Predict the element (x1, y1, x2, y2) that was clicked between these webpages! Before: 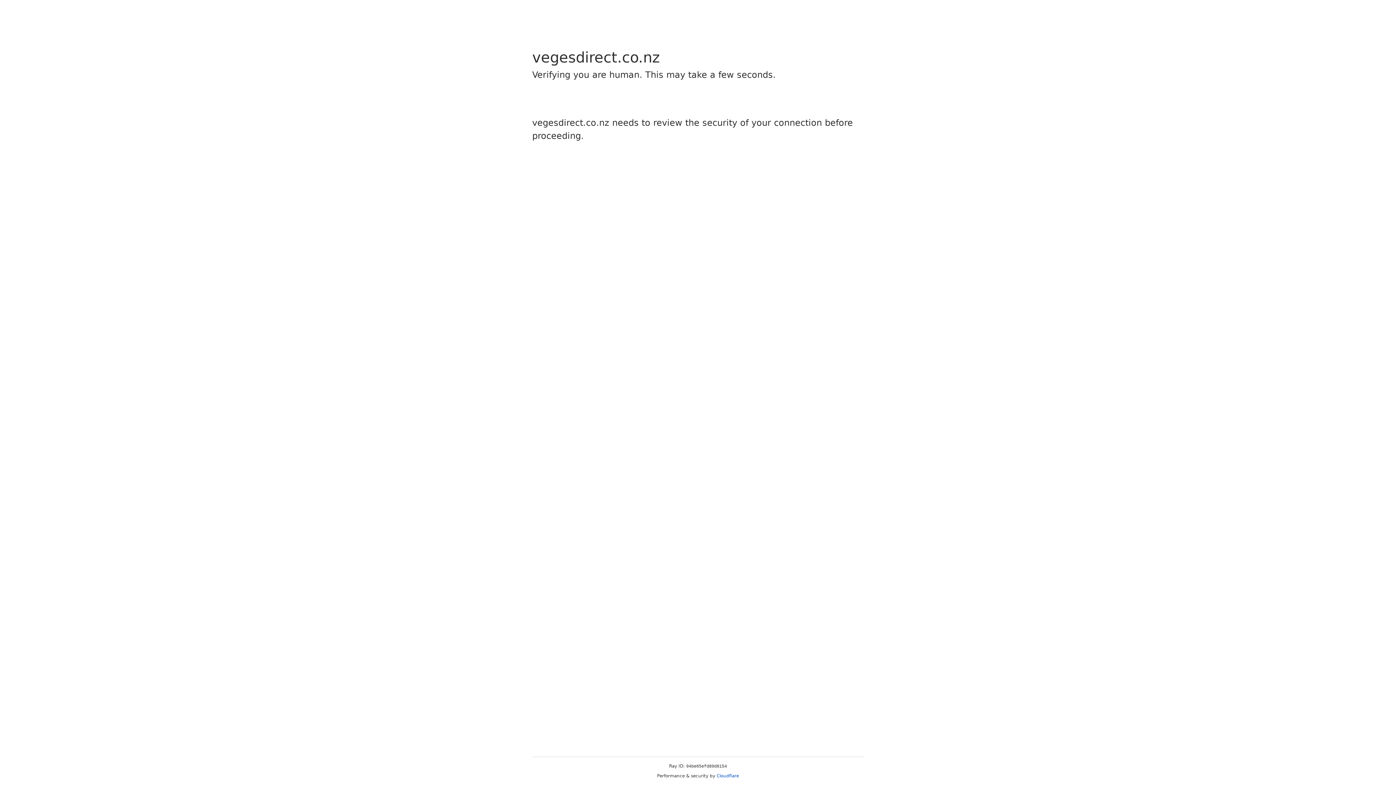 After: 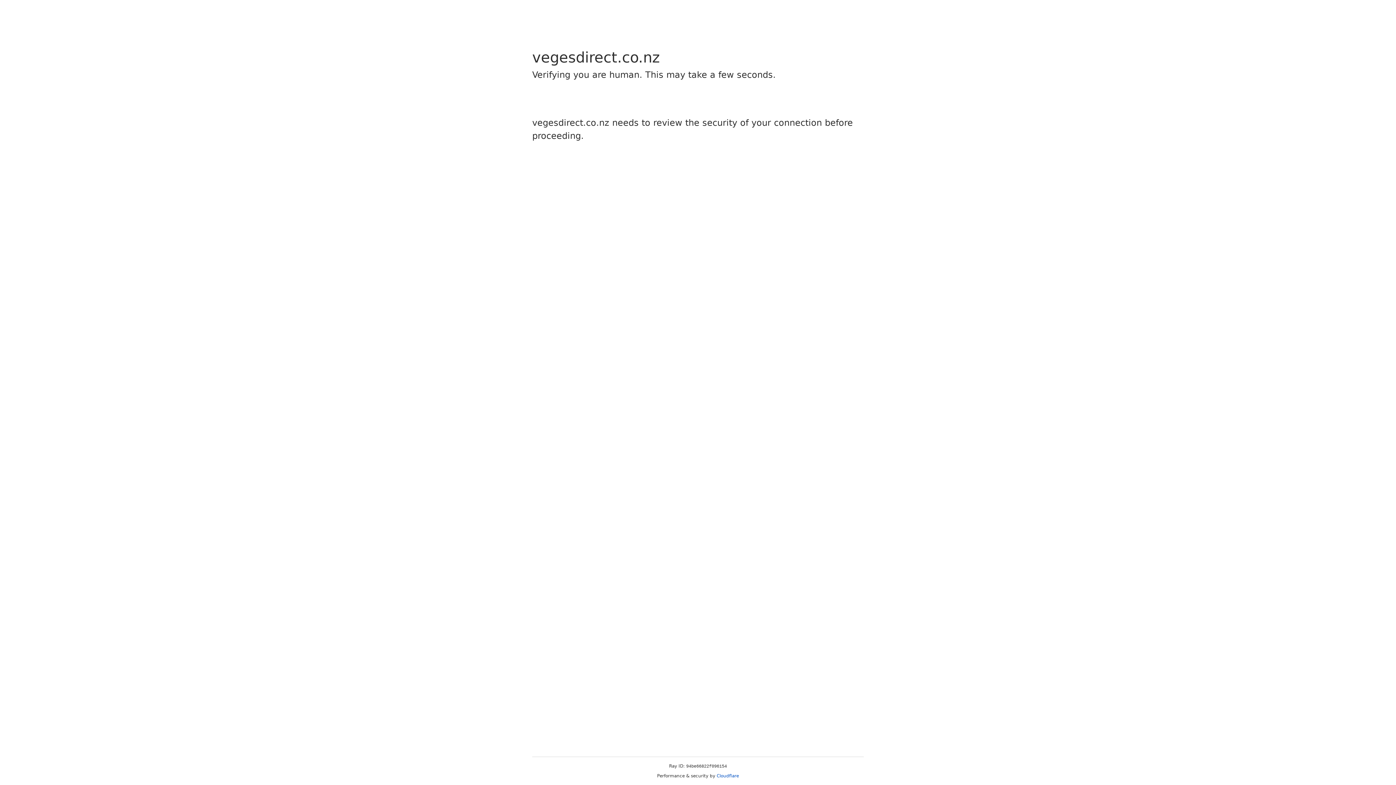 Action: label: Cloudflare bbox: (716, 773, 739, 778)